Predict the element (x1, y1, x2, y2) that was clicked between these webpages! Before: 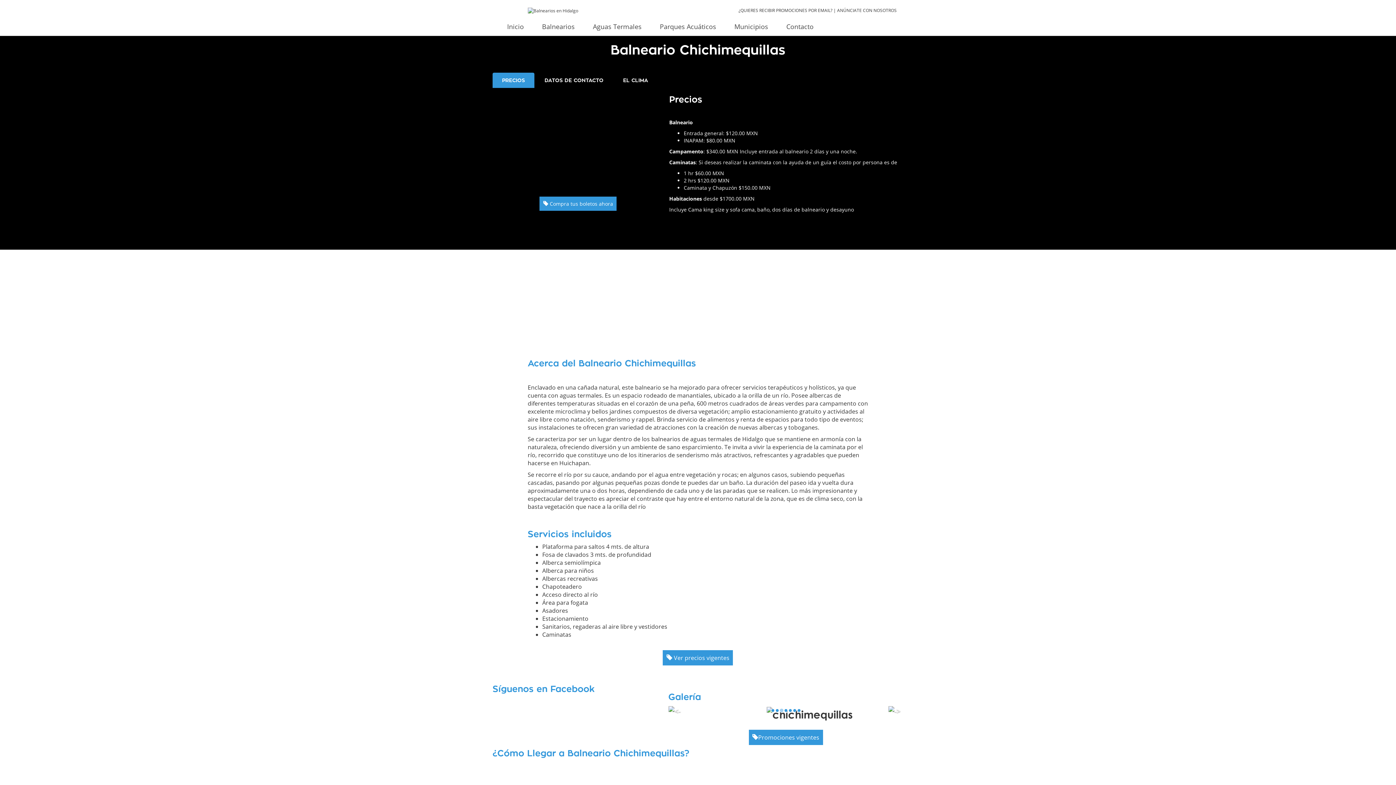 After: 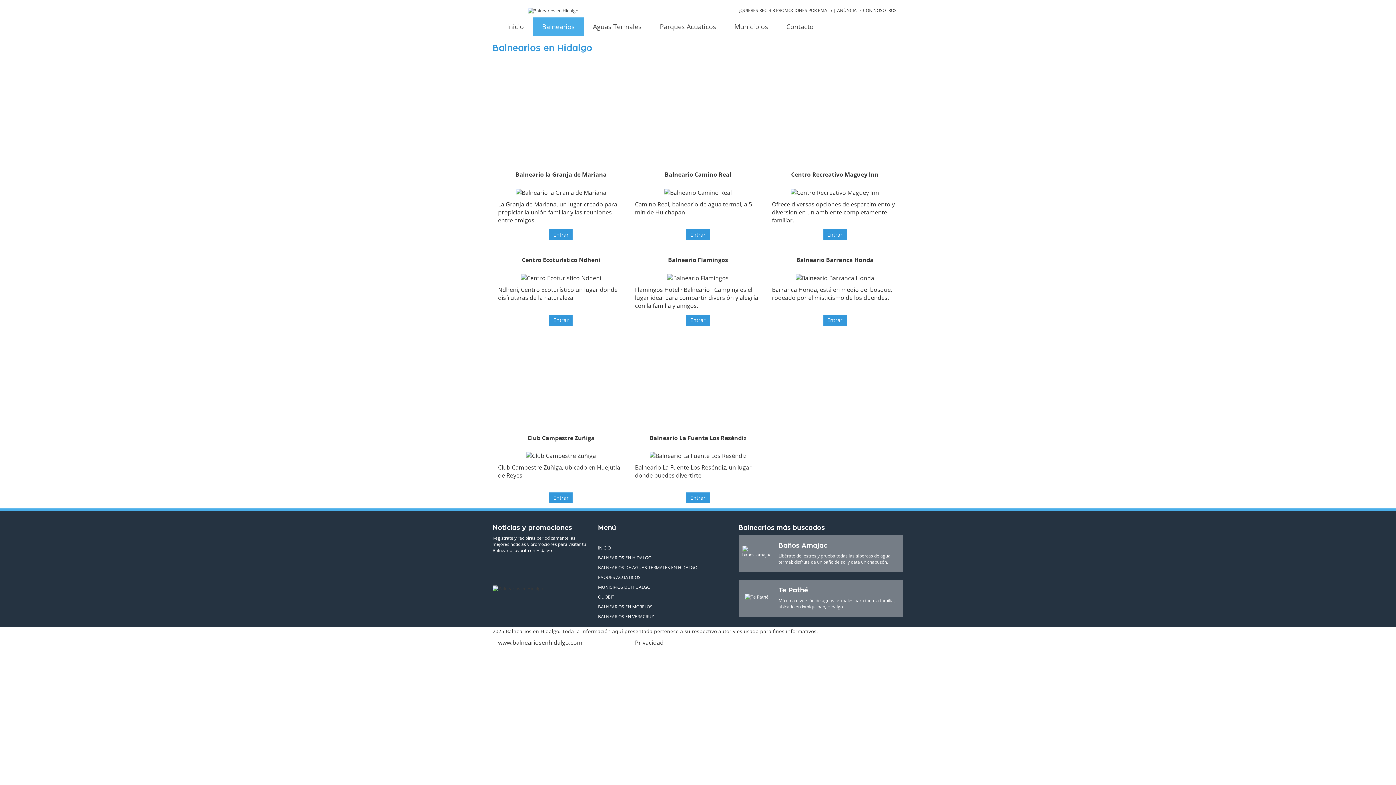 Action: bbox: (533, 17, 584, 35) label: Balnearios